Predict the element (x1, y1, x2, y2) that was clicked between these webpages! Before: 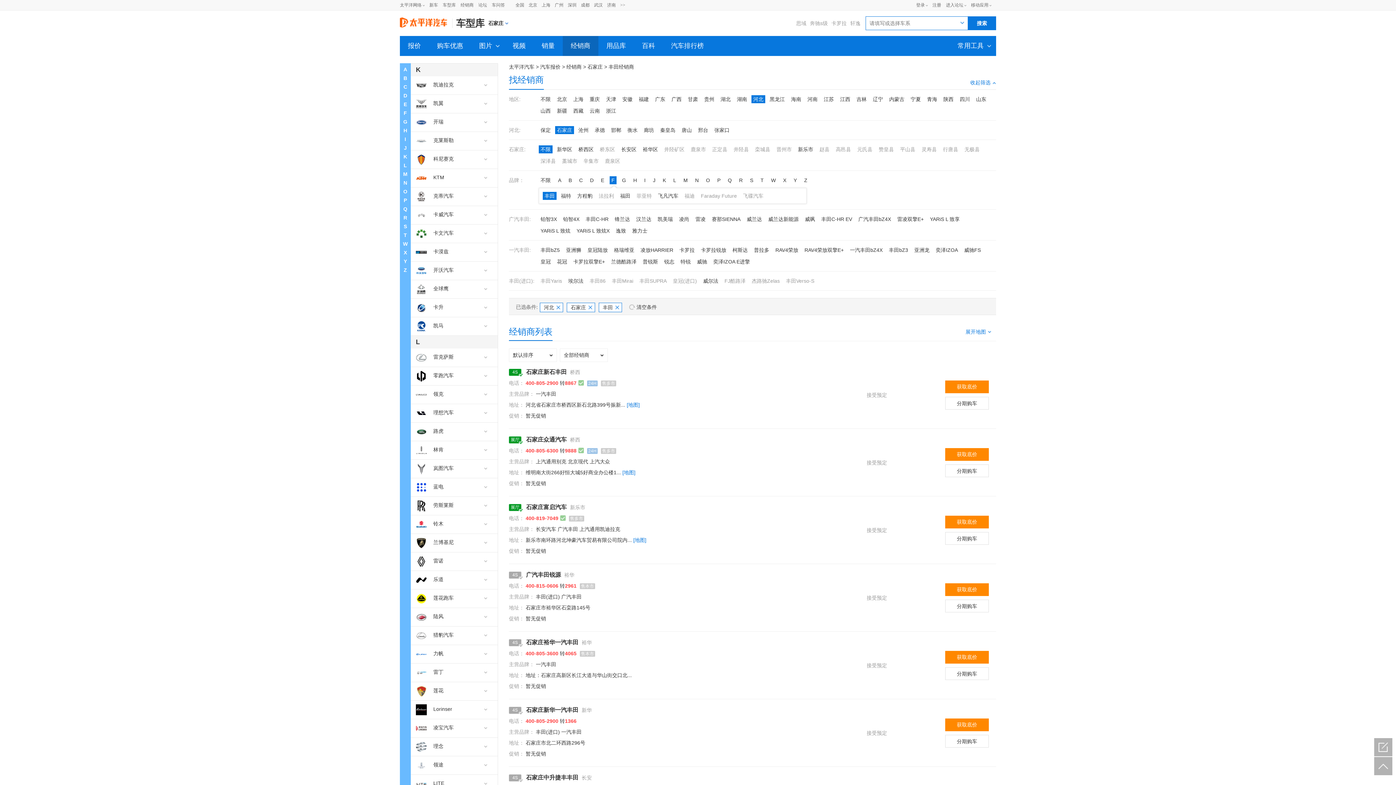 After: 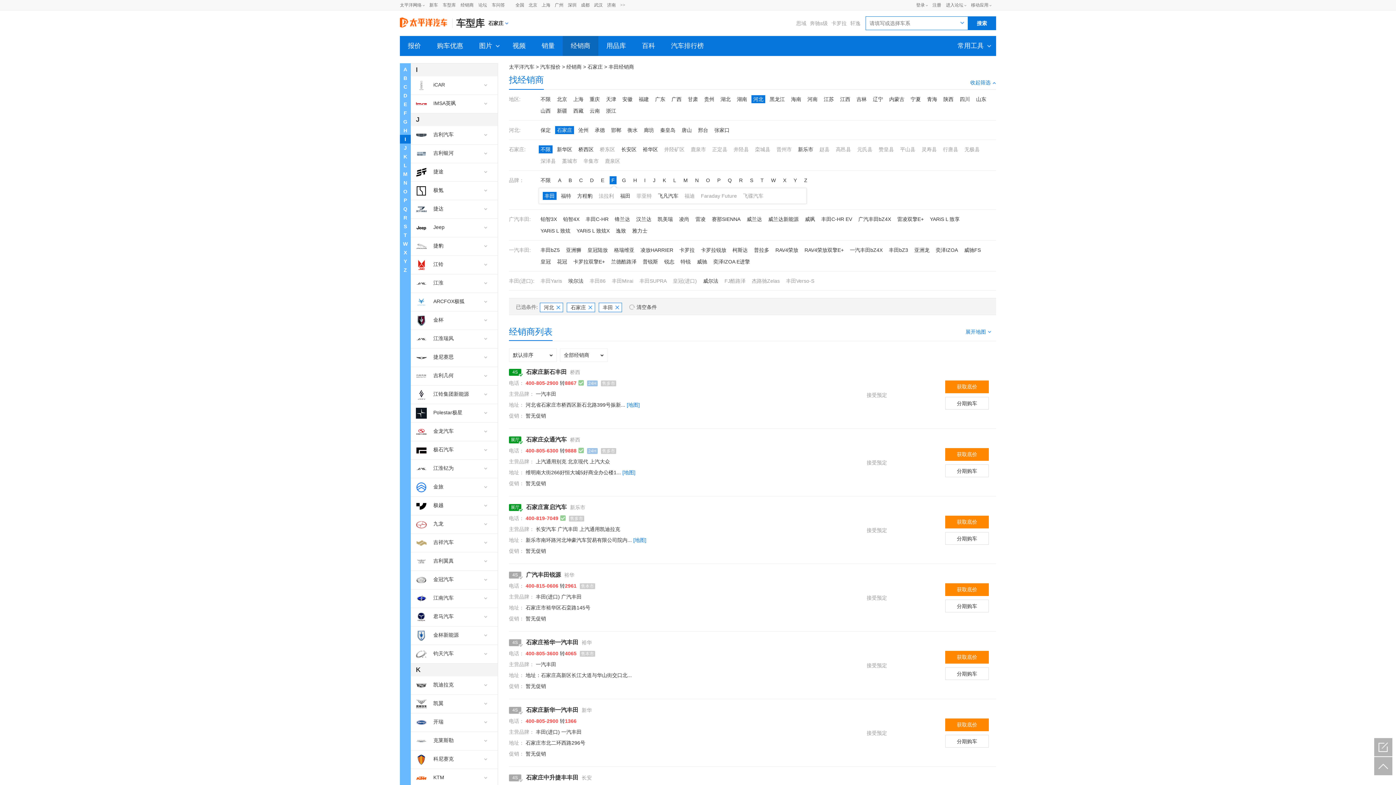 Action: label: I bbox: (400, 134, 410, 143)